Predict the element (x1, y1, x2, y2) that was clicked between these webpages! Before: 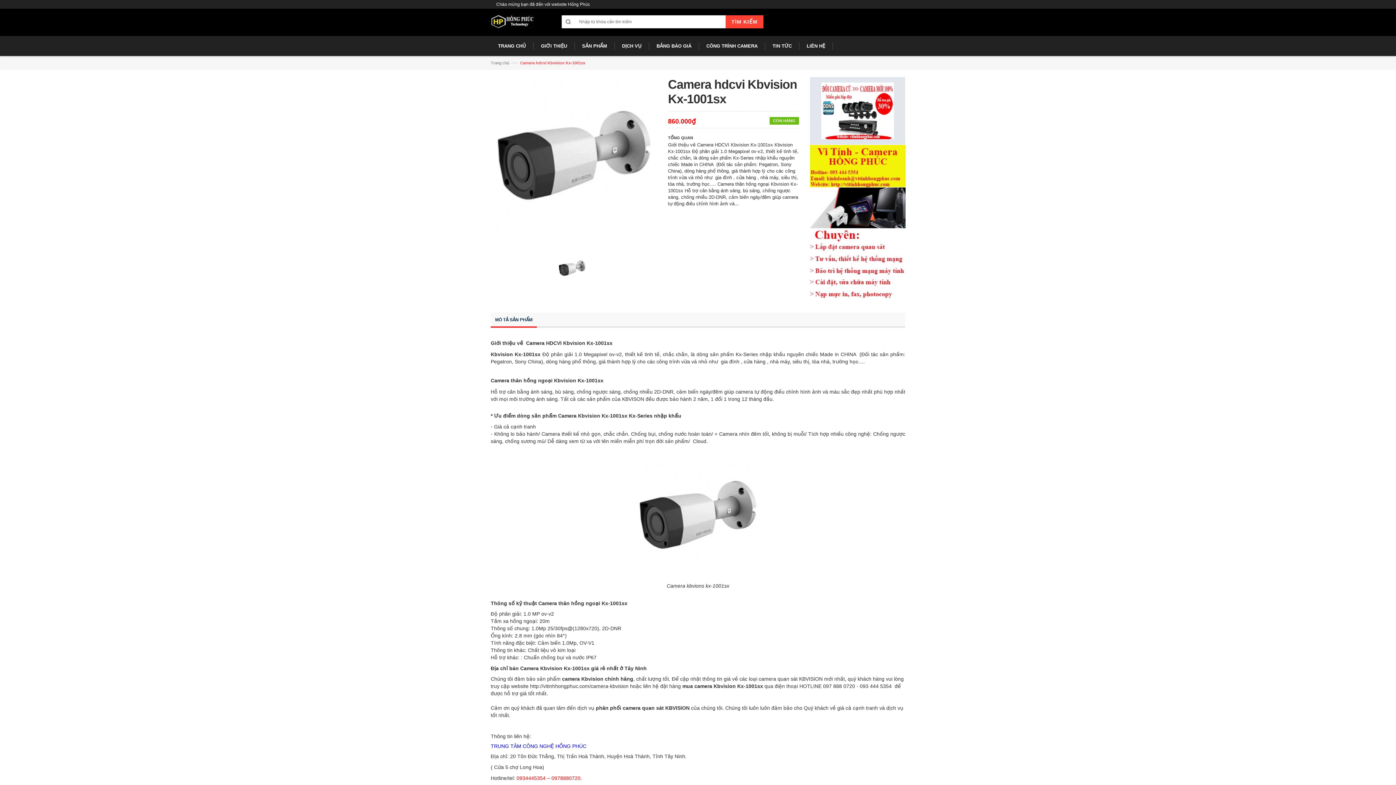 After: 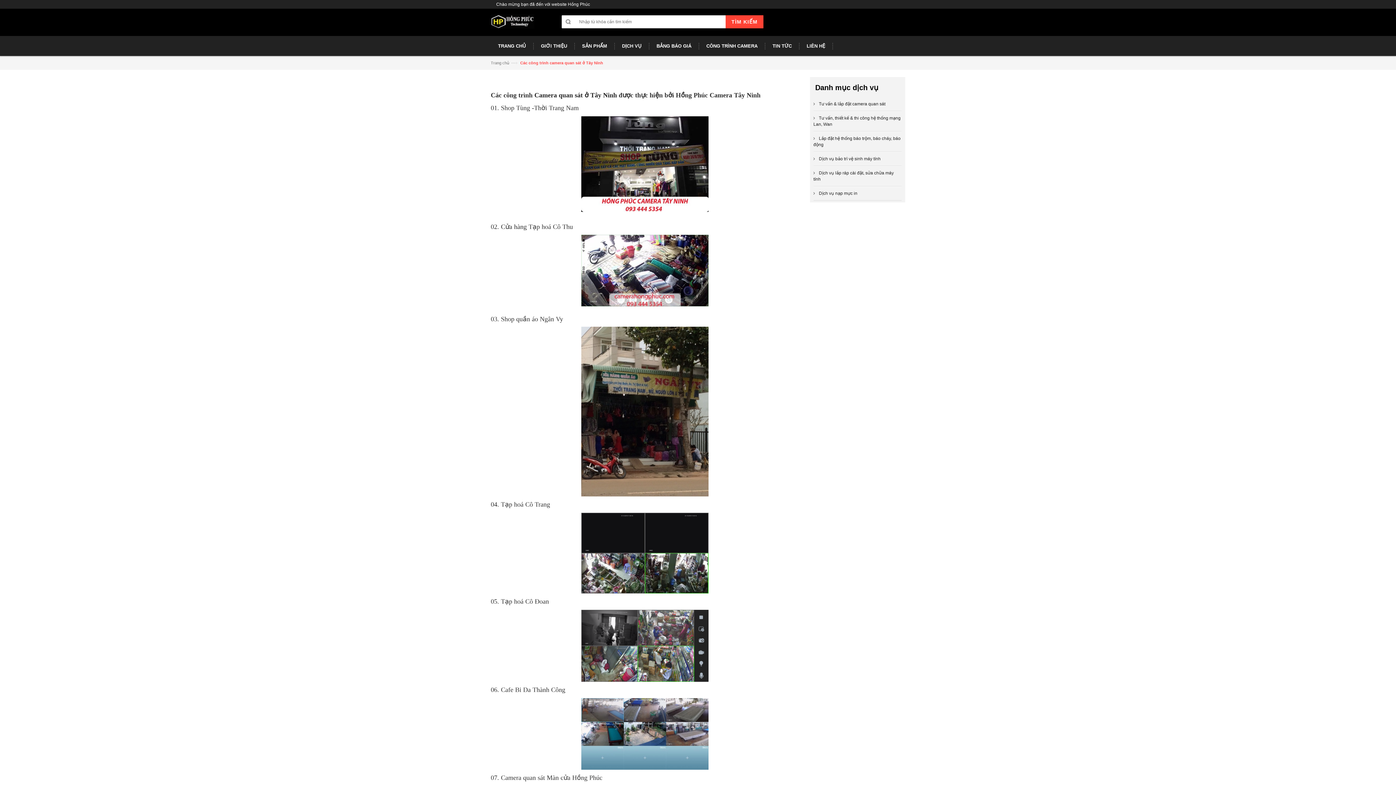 Action: bbox: (699, 36, 765, 56) label: CÔNG TRÌNH CAMERA